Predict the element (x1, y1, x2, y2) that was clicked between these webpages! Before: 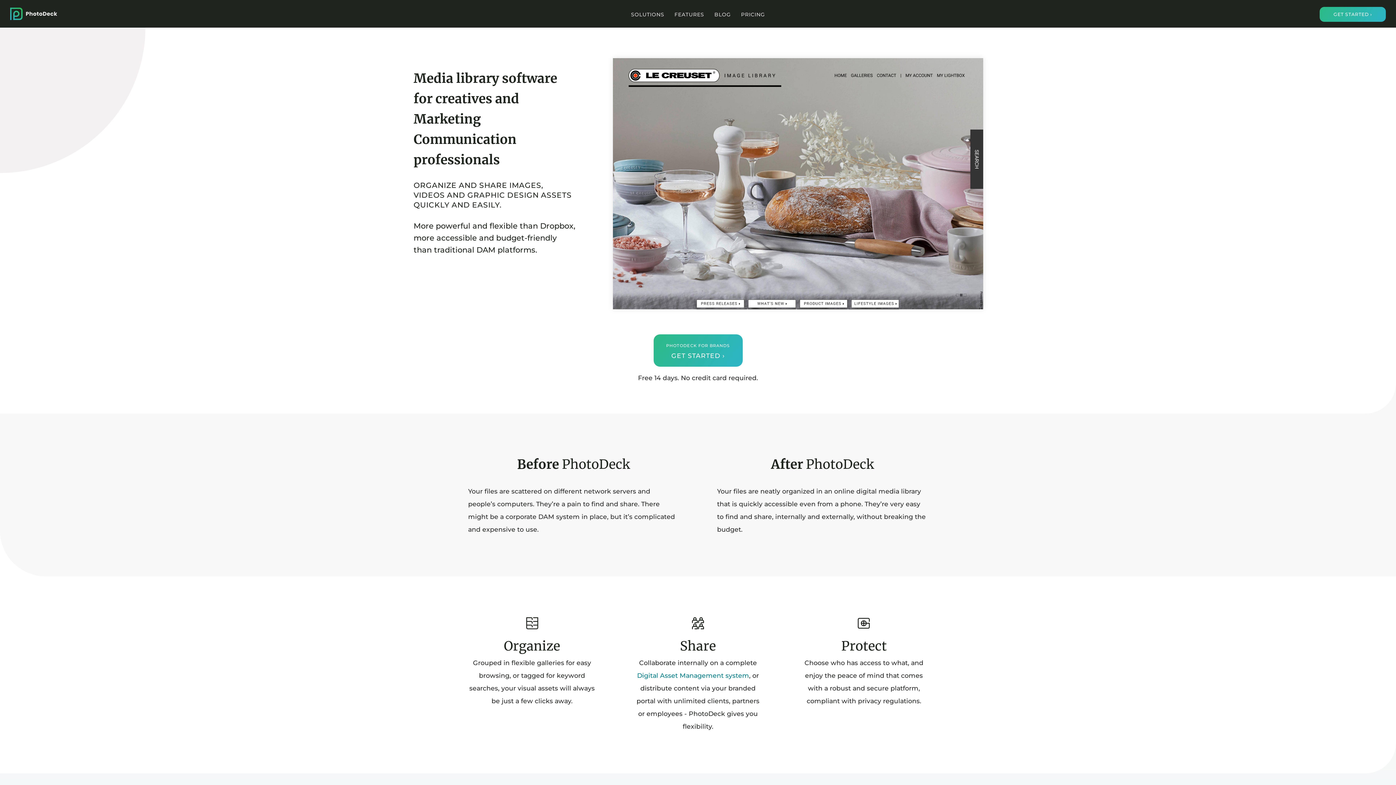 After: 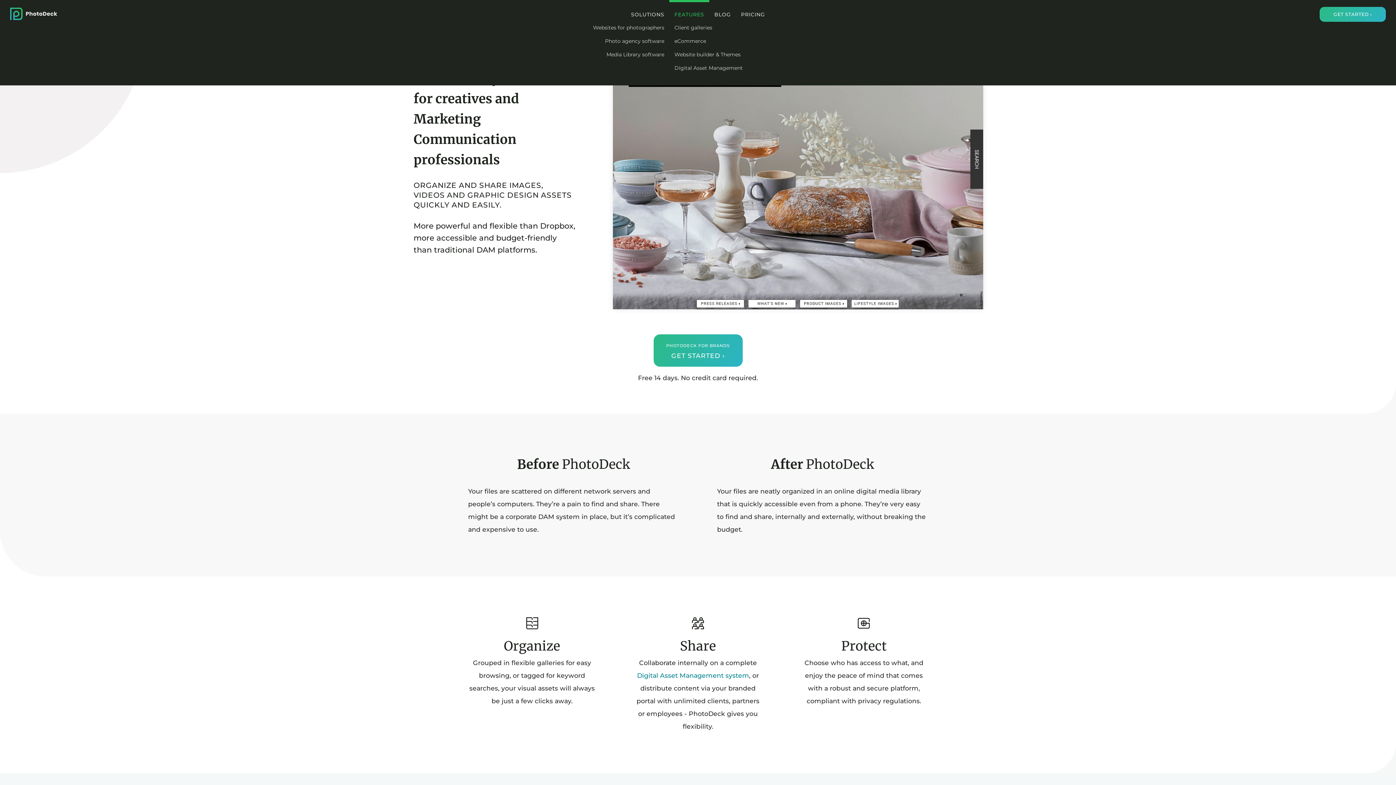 Action: bbox: (669, 0, 709, 27) label: FEATURES